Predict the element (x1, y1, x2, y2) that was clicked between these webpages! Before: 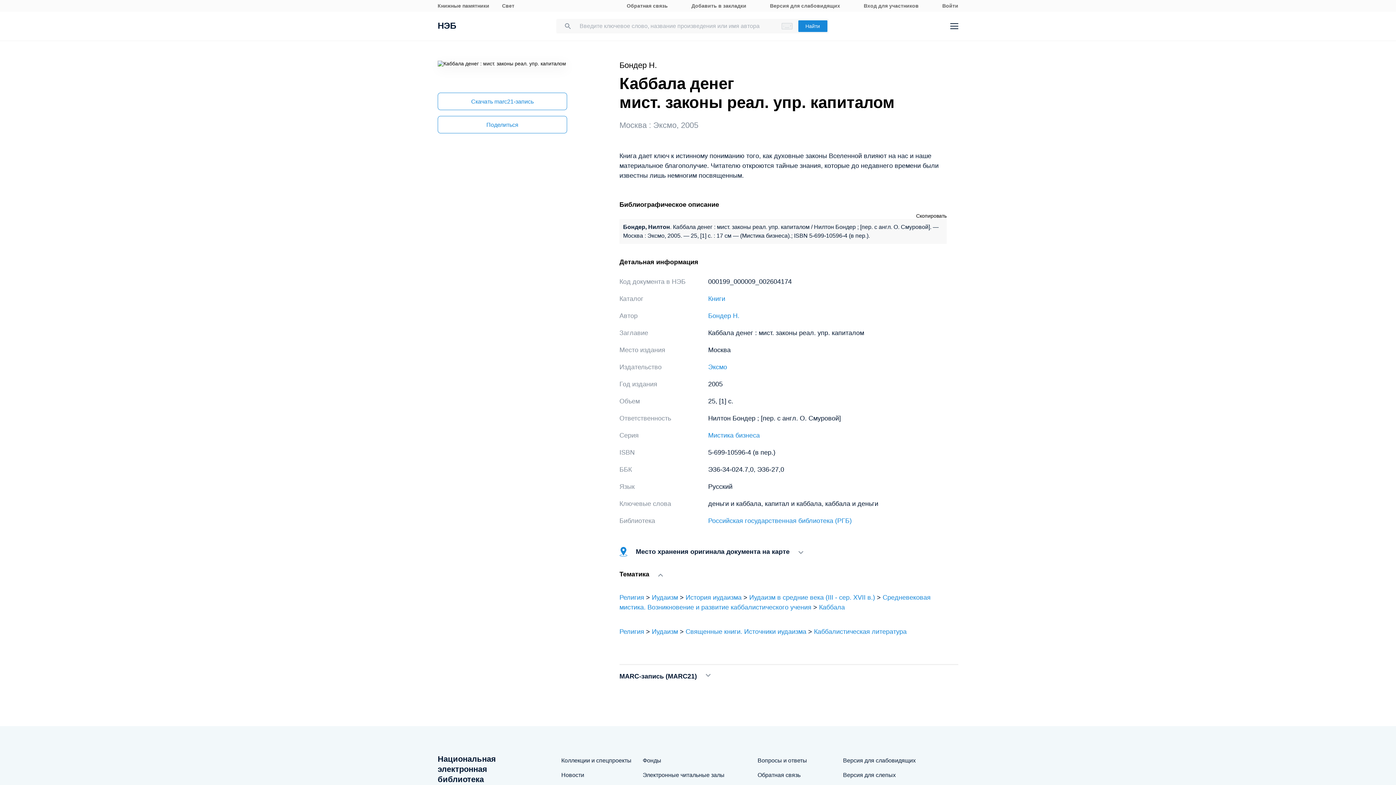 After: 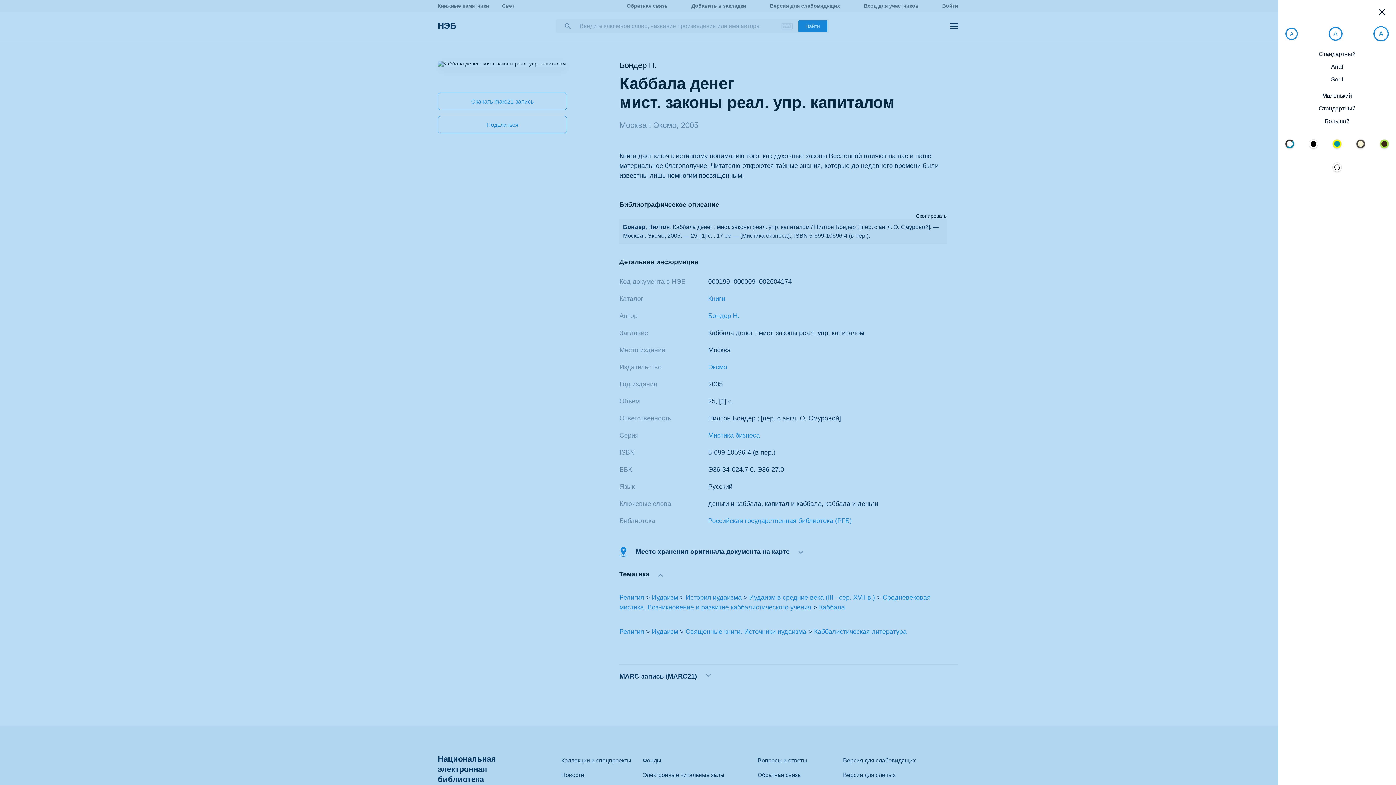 Action: bbox: (843, 757, 916, 764) label: Версия для слабовидящих